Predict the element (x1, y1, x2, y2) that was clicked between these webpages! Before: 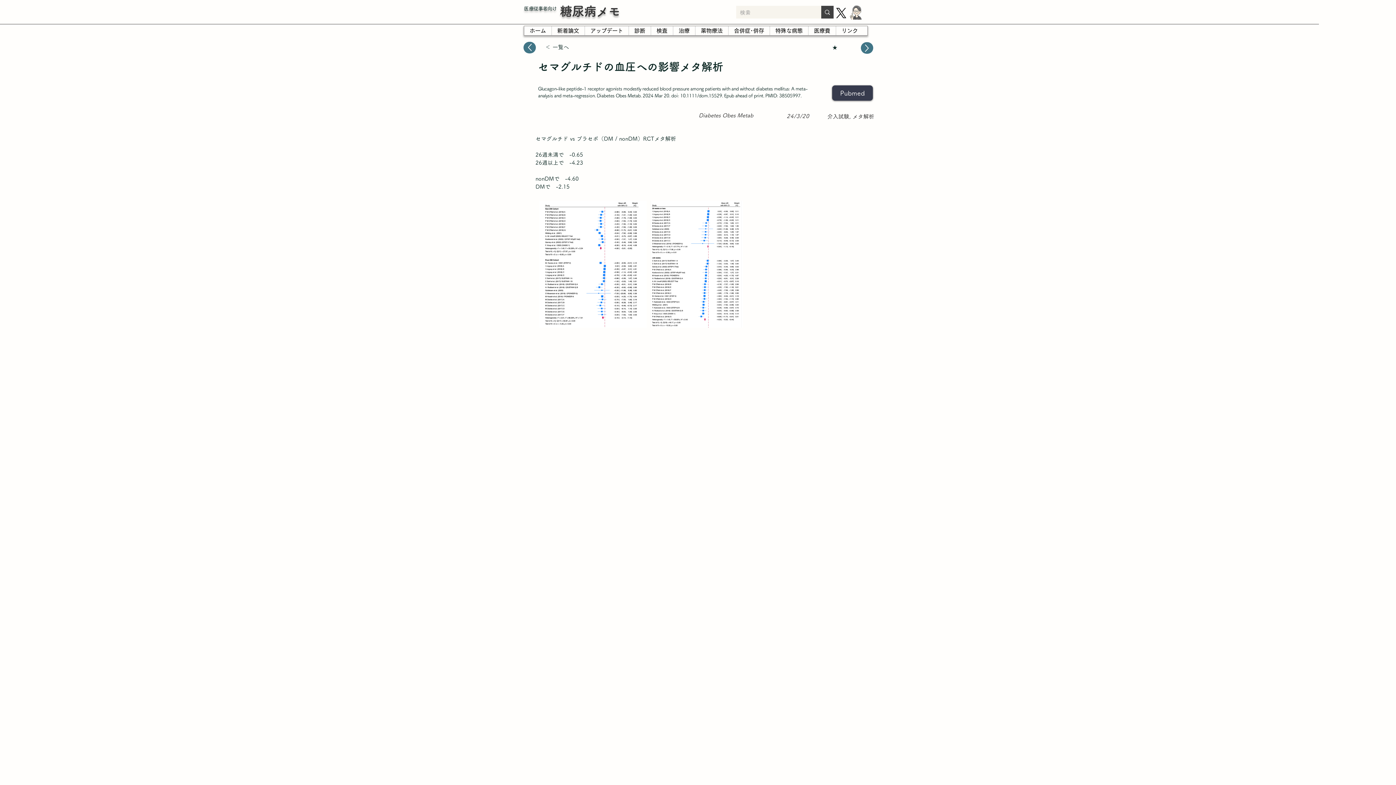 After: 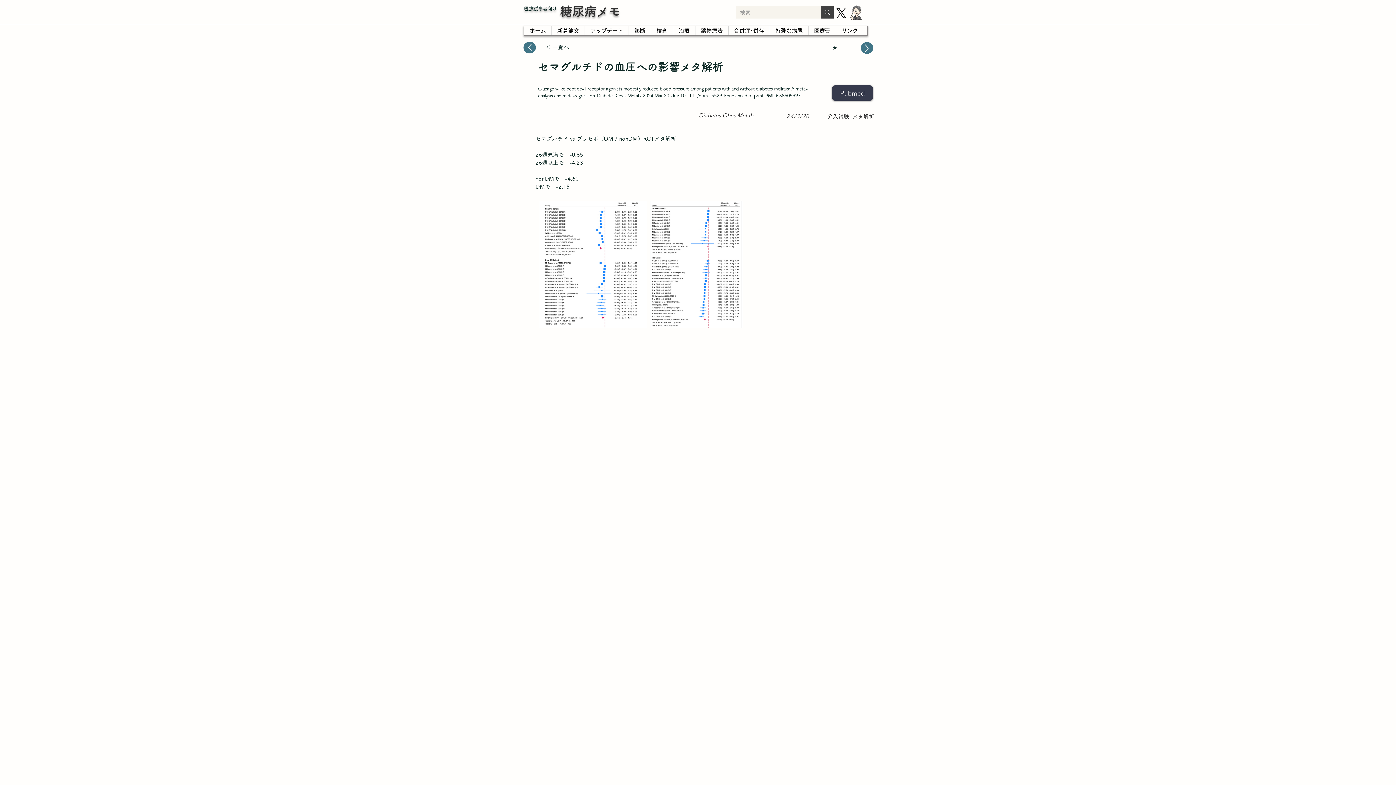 Action: bbox: (848, 5, 863, 19)